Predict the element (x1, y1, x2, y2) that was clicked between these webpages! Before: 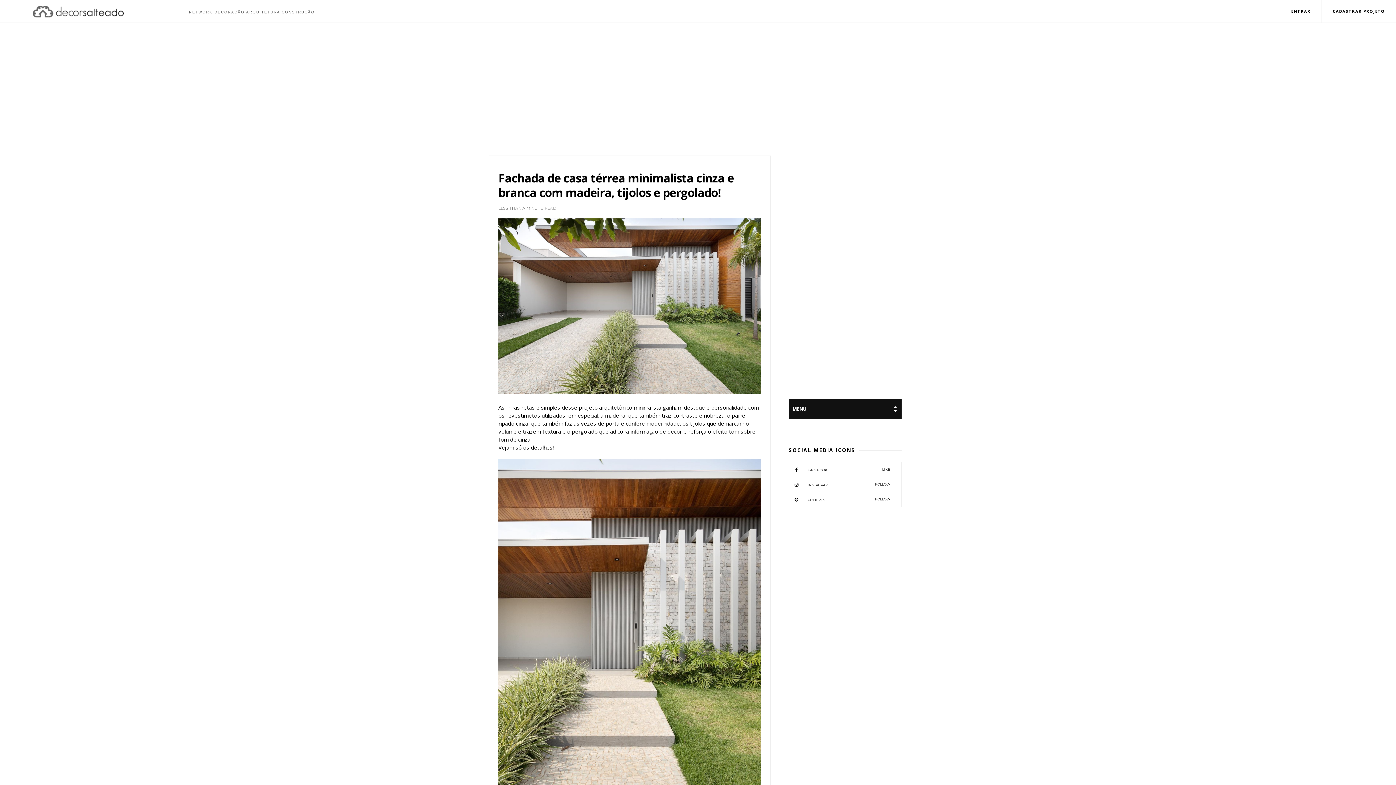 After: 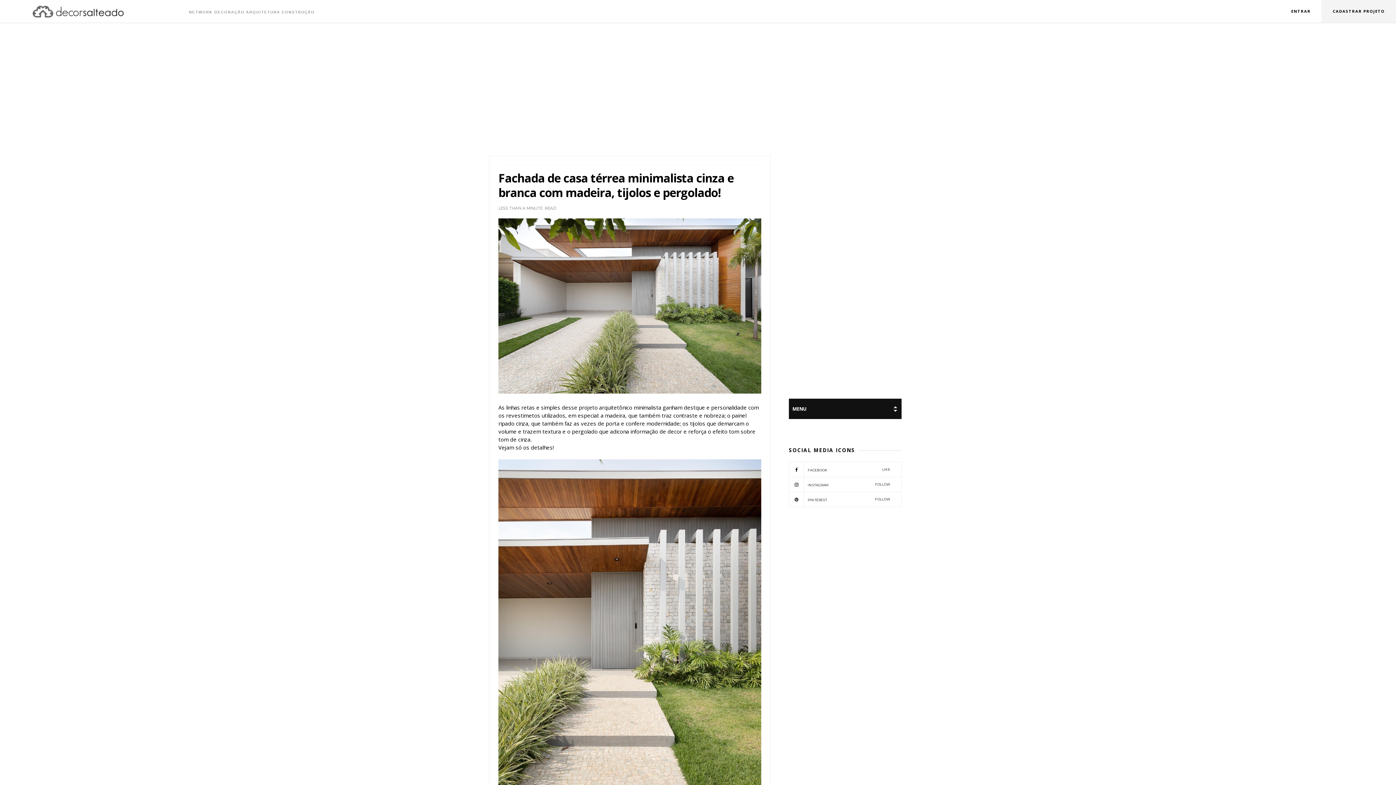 Action: label: CADASTRAR PROJETO bbox: (1322, 0, 1396, 22)